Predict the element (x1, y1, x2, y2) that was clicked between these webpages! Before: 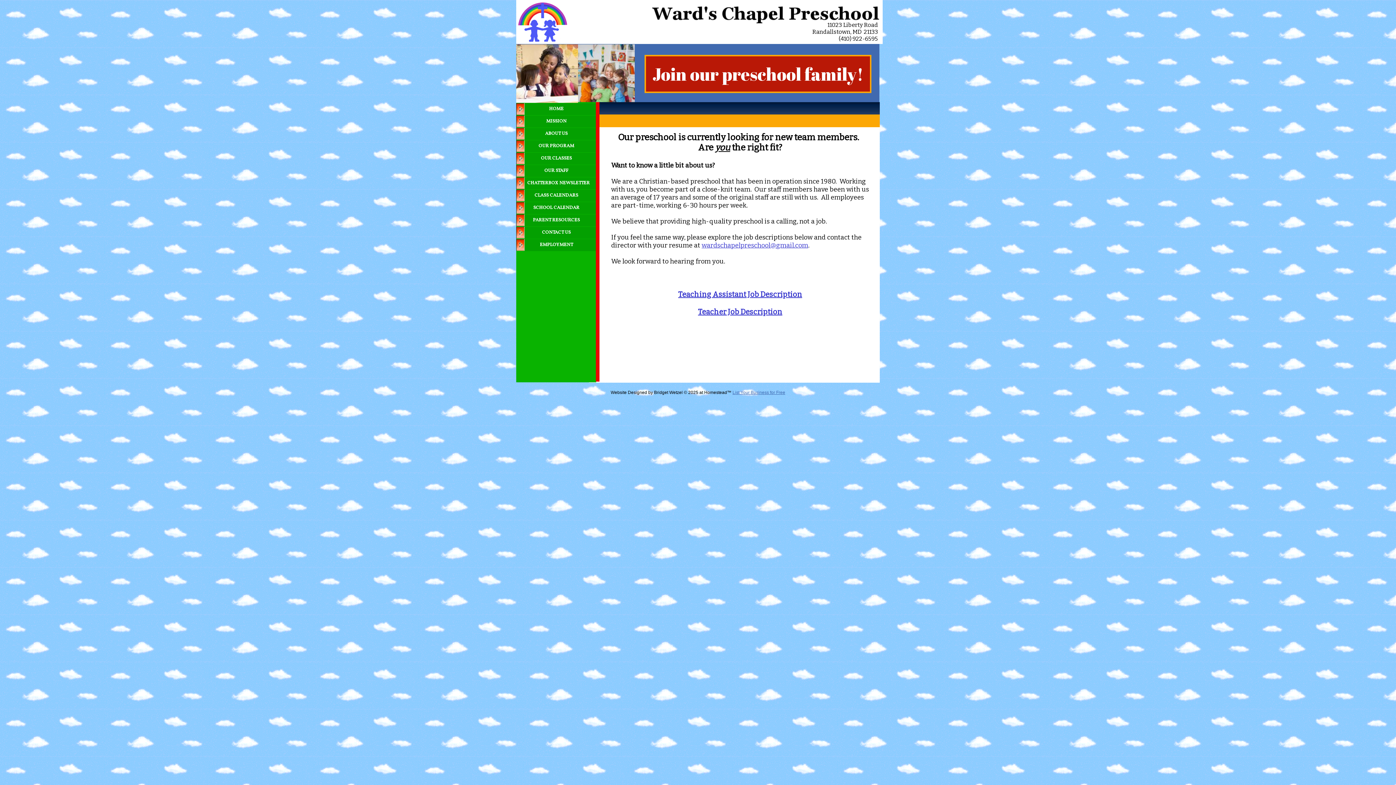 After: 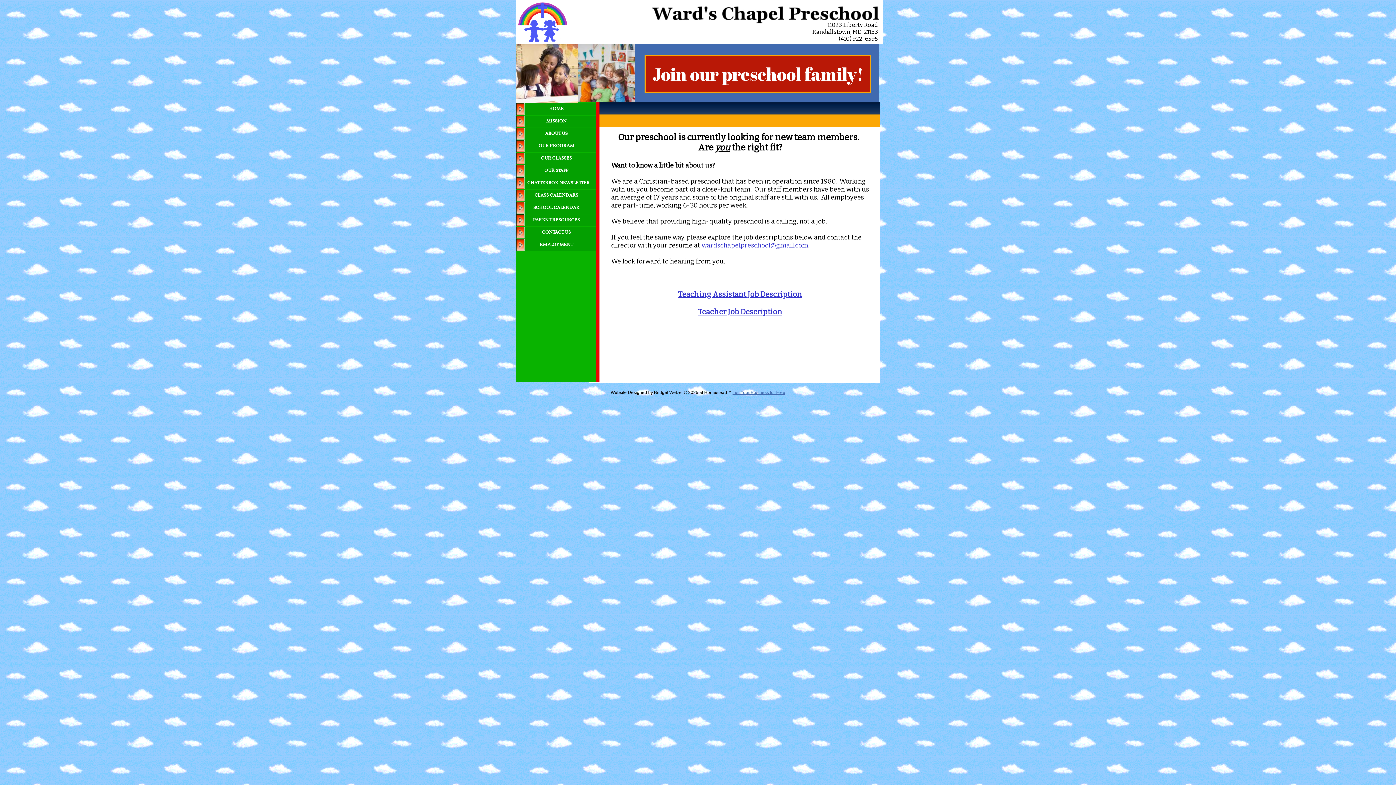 Action: bbox: (516, 239, 596, 251) label: EMPLOYMENT